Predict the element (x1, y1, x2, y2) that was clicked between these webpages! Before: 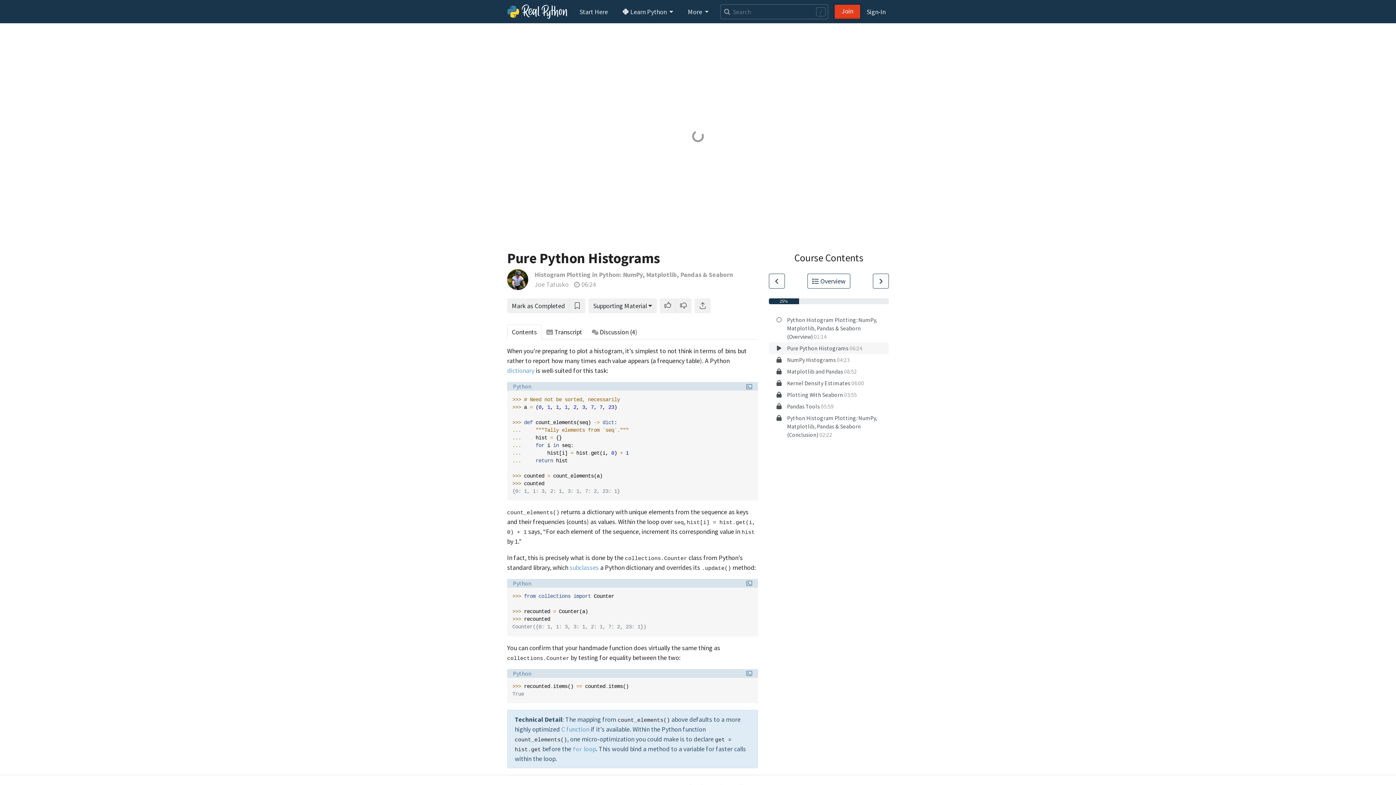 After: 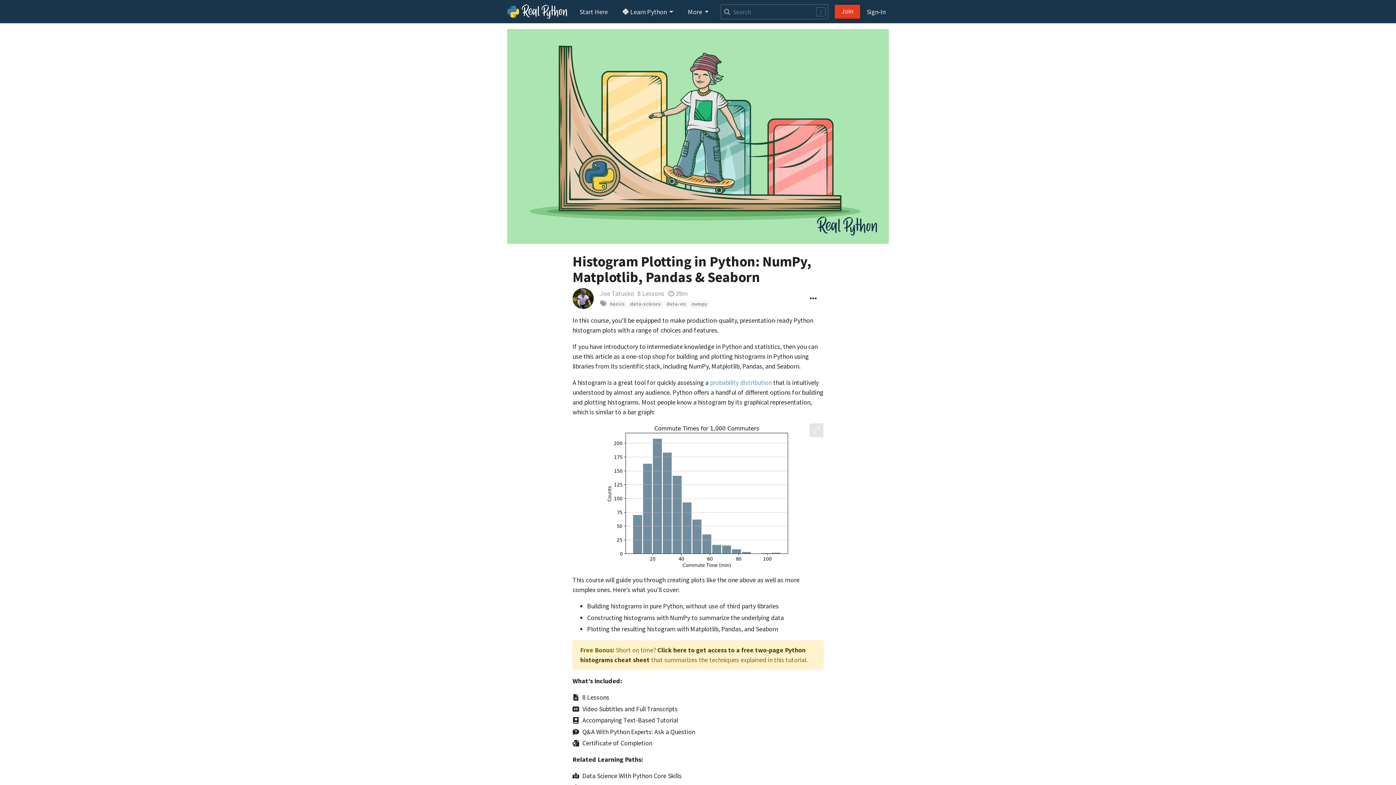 Action: bbox: (807, 273, 850, 288) label: Overview